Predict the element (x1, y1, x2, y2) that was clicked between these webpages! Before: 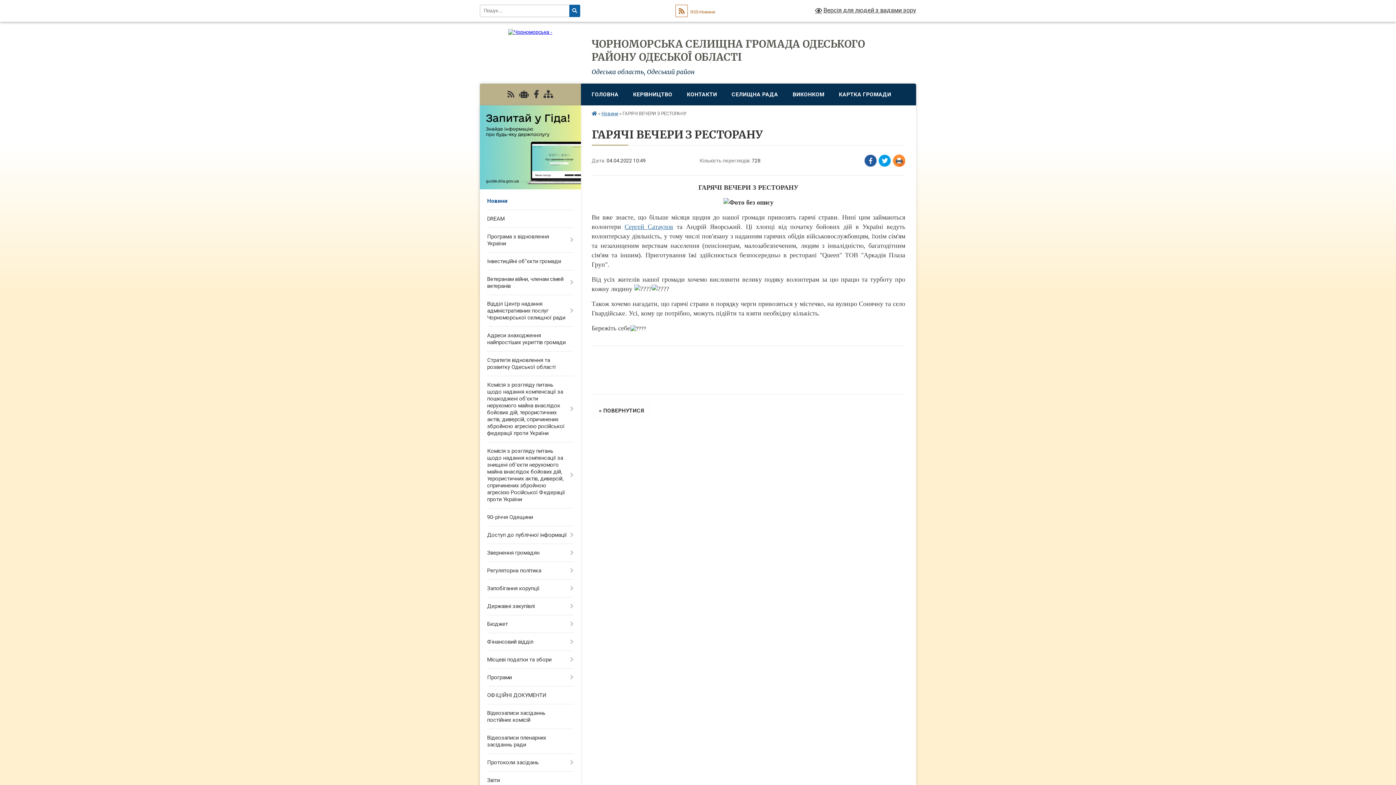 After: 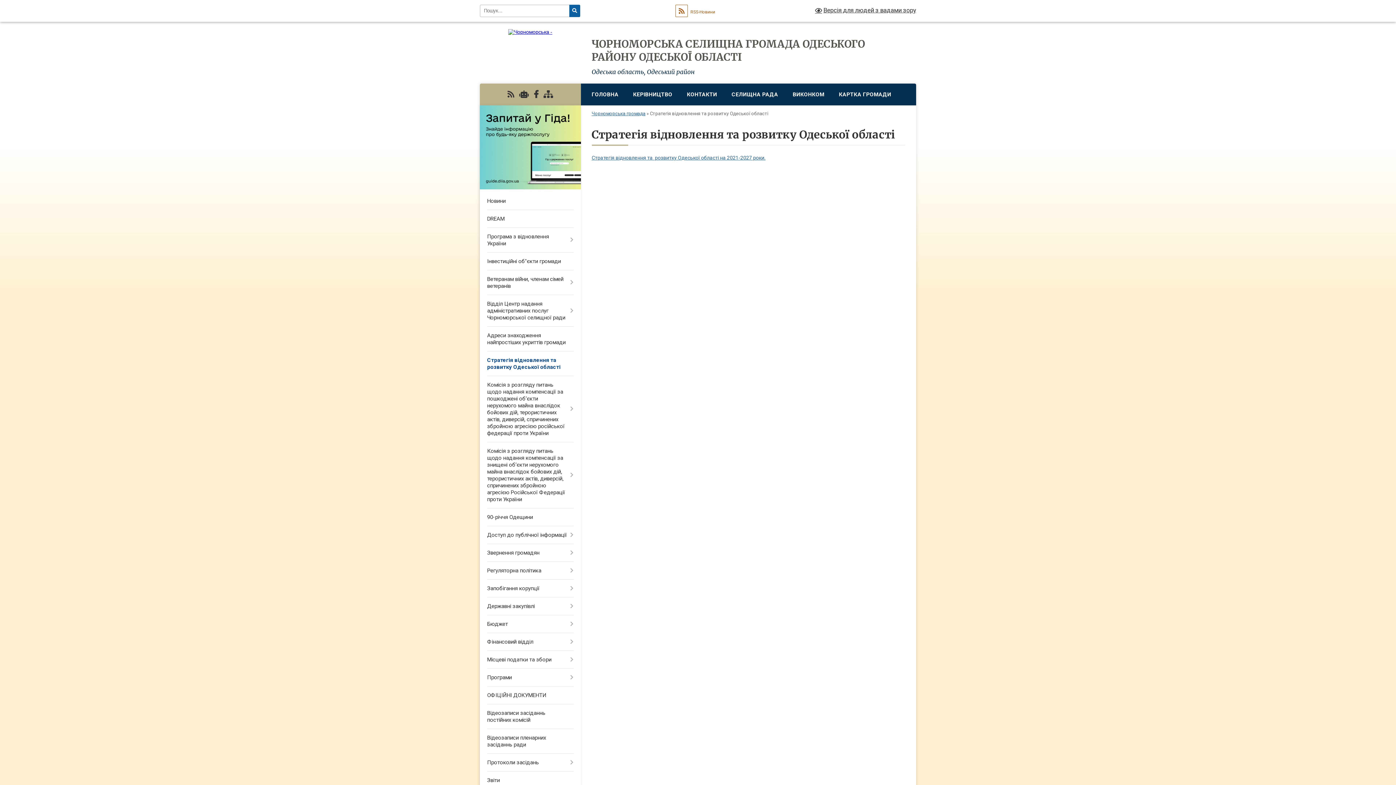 Action: bbox: (480, 351, 580, 376) label: Стратегія відновлення та розвитку Одеської області